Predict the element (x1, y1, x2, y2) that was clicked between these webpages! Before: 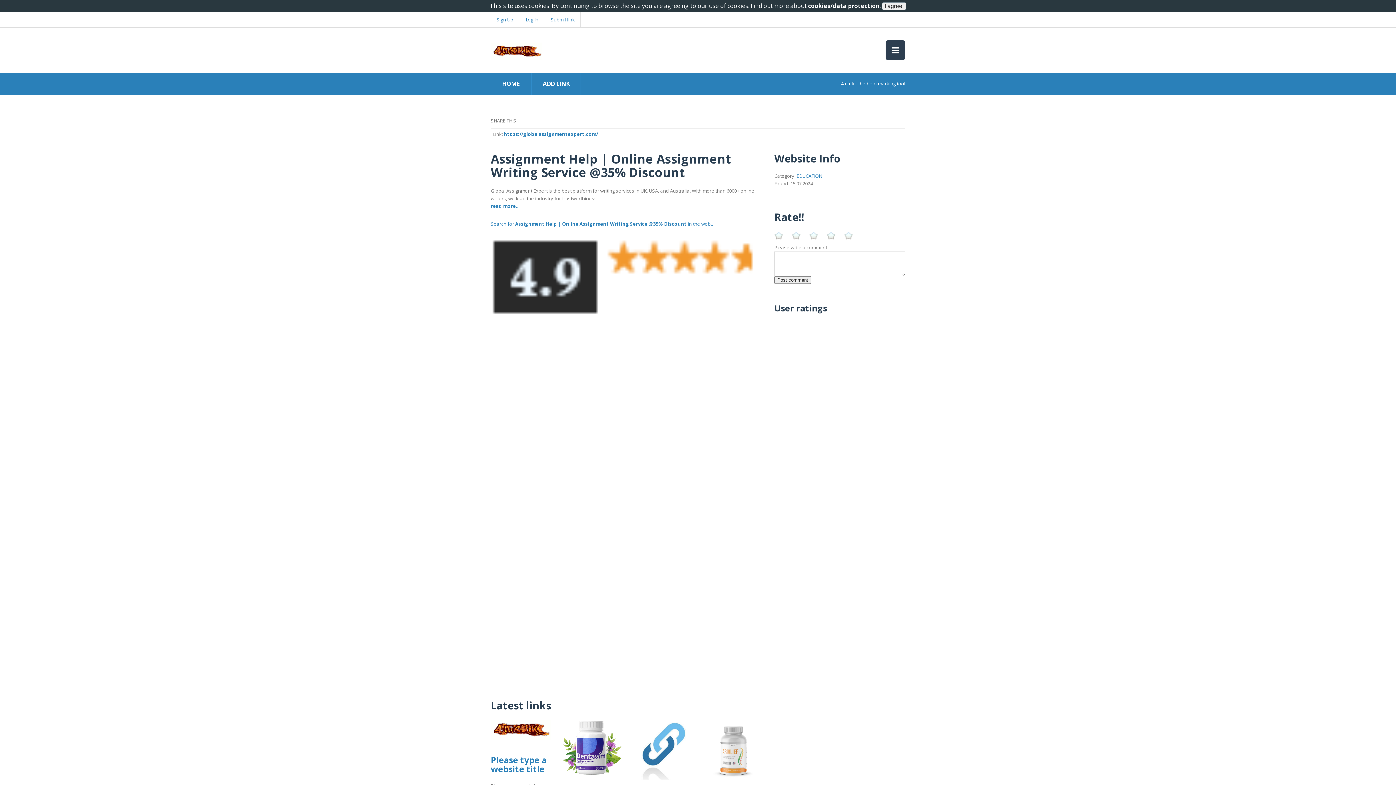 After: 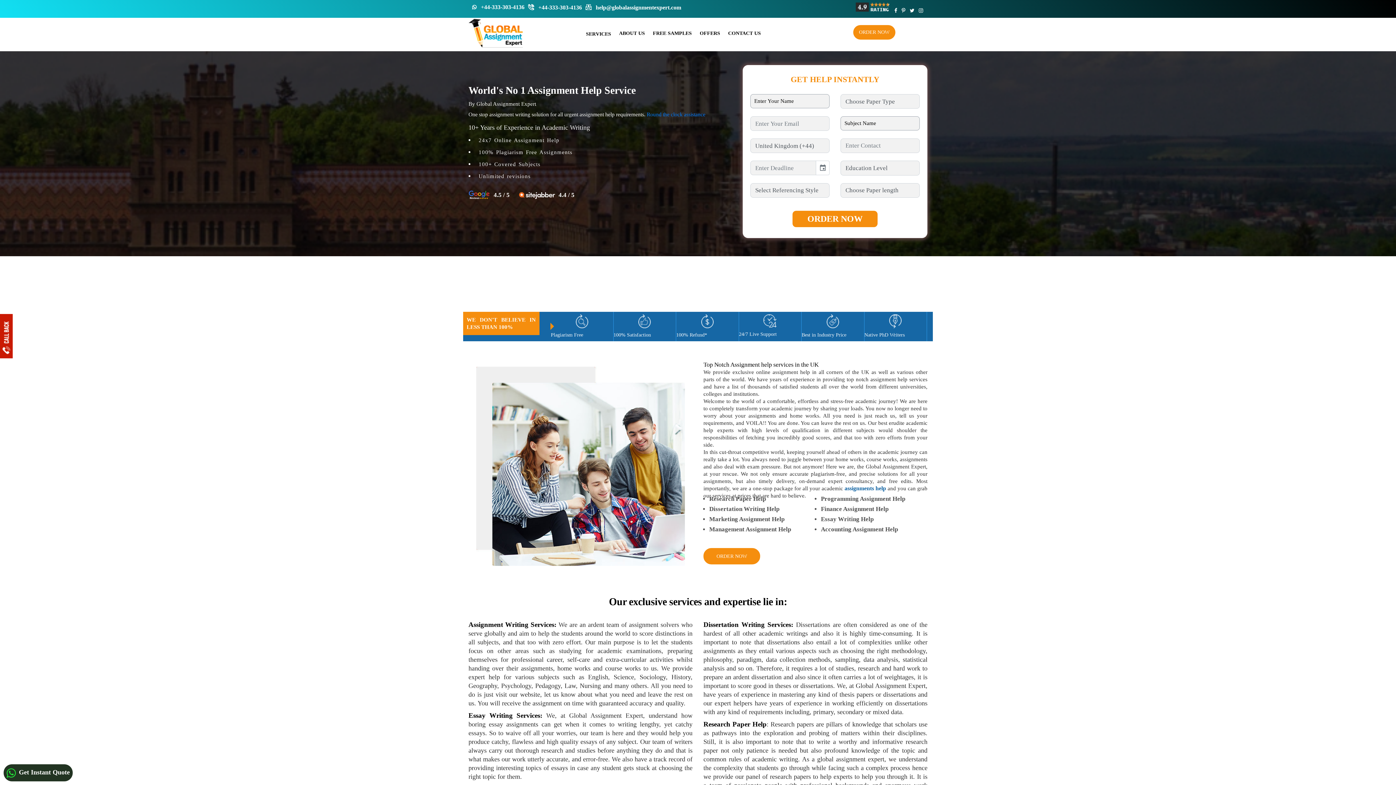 Action: bbox: (490, 272, 763, 278)